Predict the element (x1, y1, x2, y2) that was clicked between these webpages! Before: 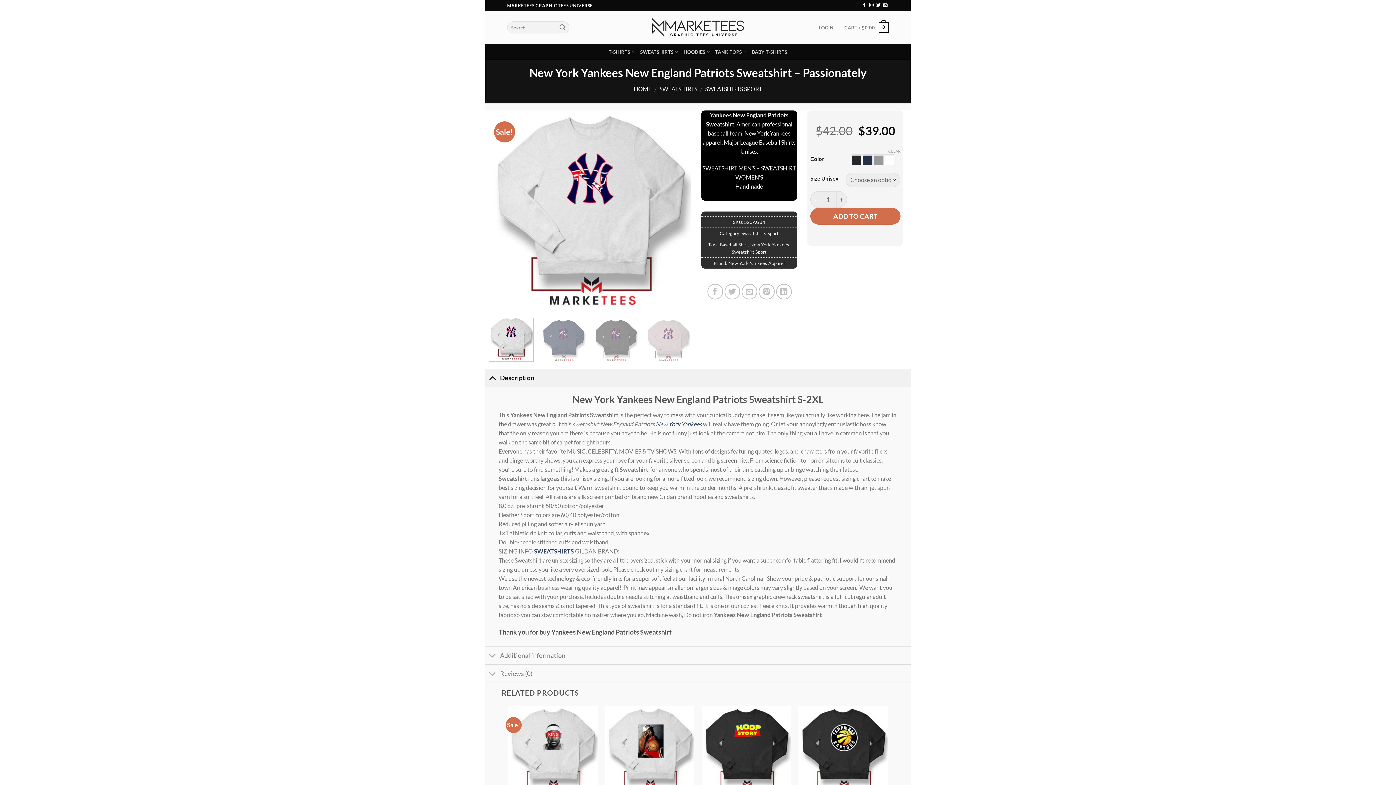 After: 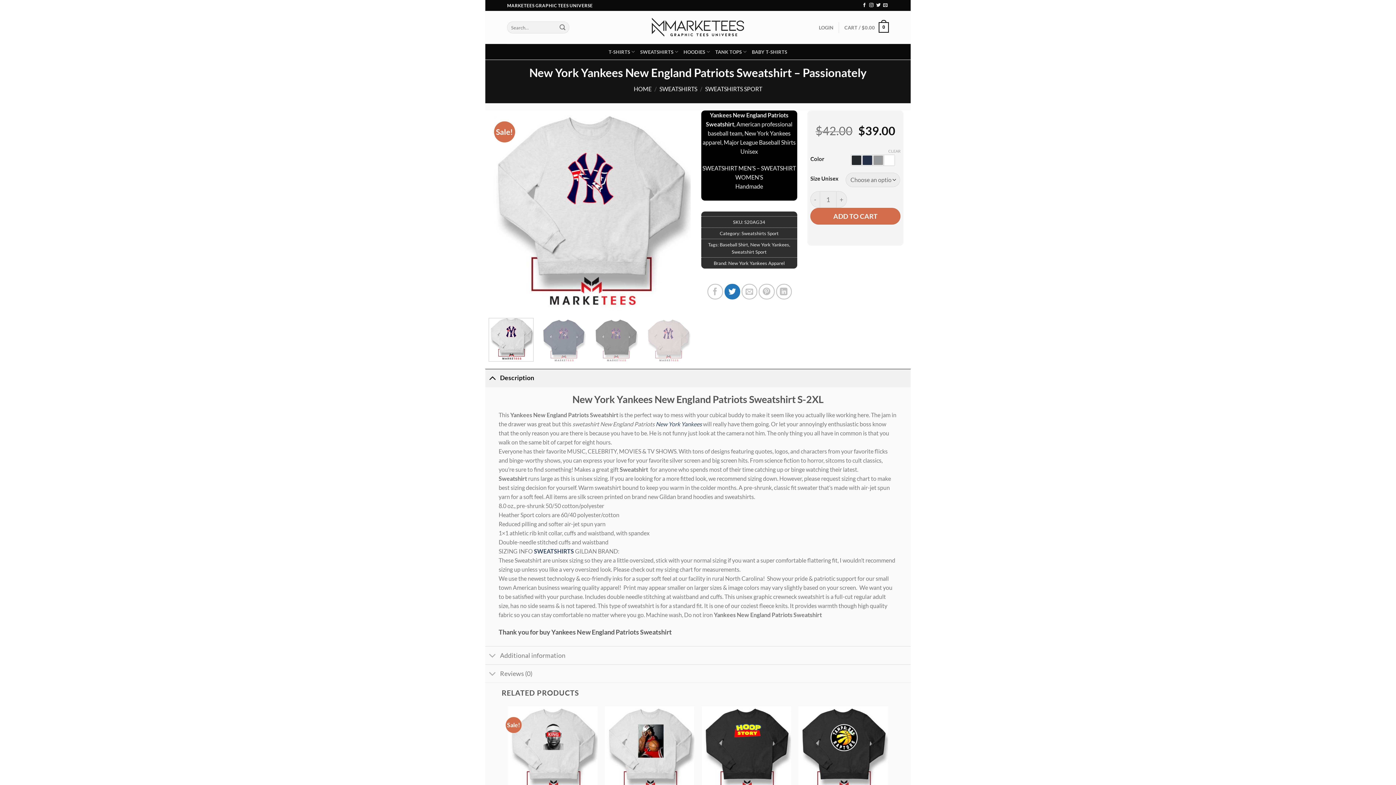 Action: bbox: (724, 284, 740, 299) label: Share on Twitter